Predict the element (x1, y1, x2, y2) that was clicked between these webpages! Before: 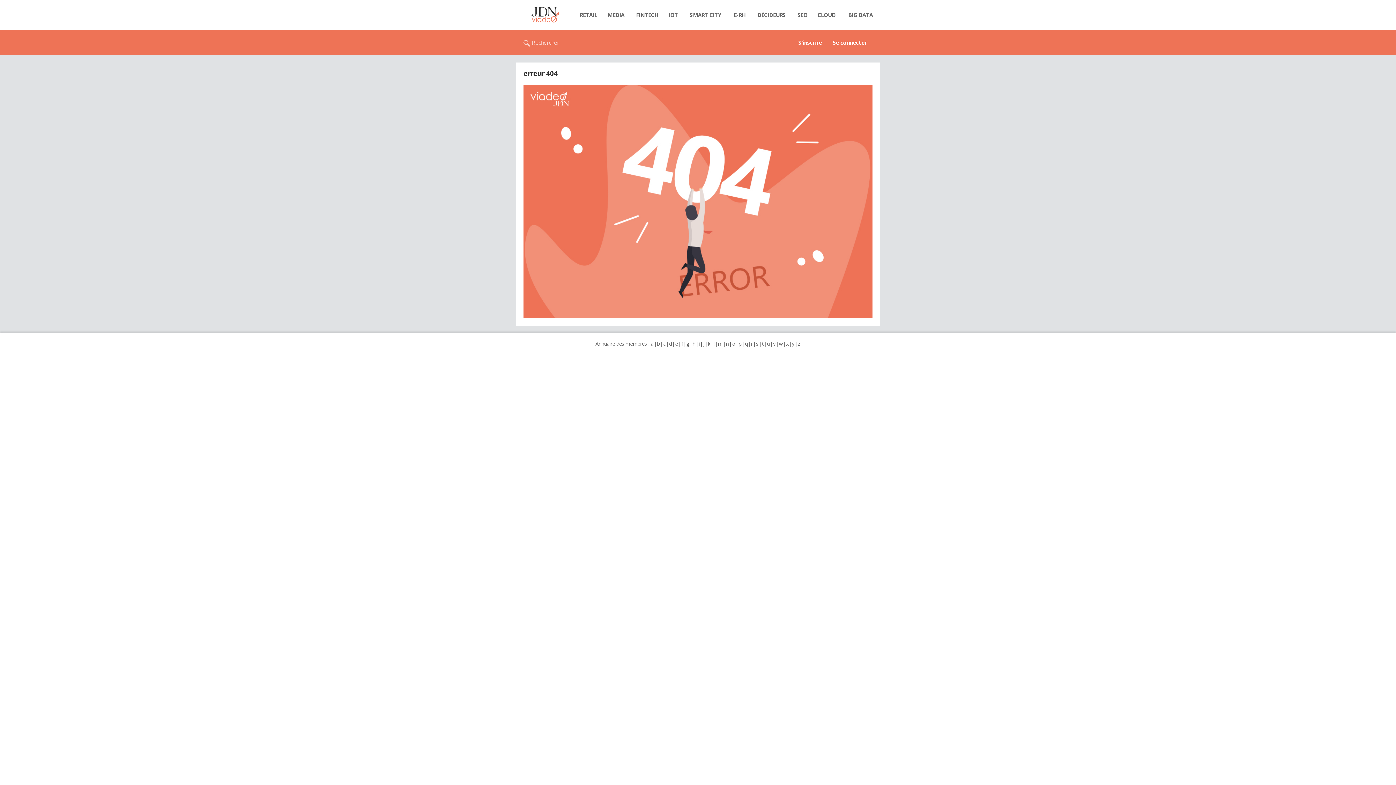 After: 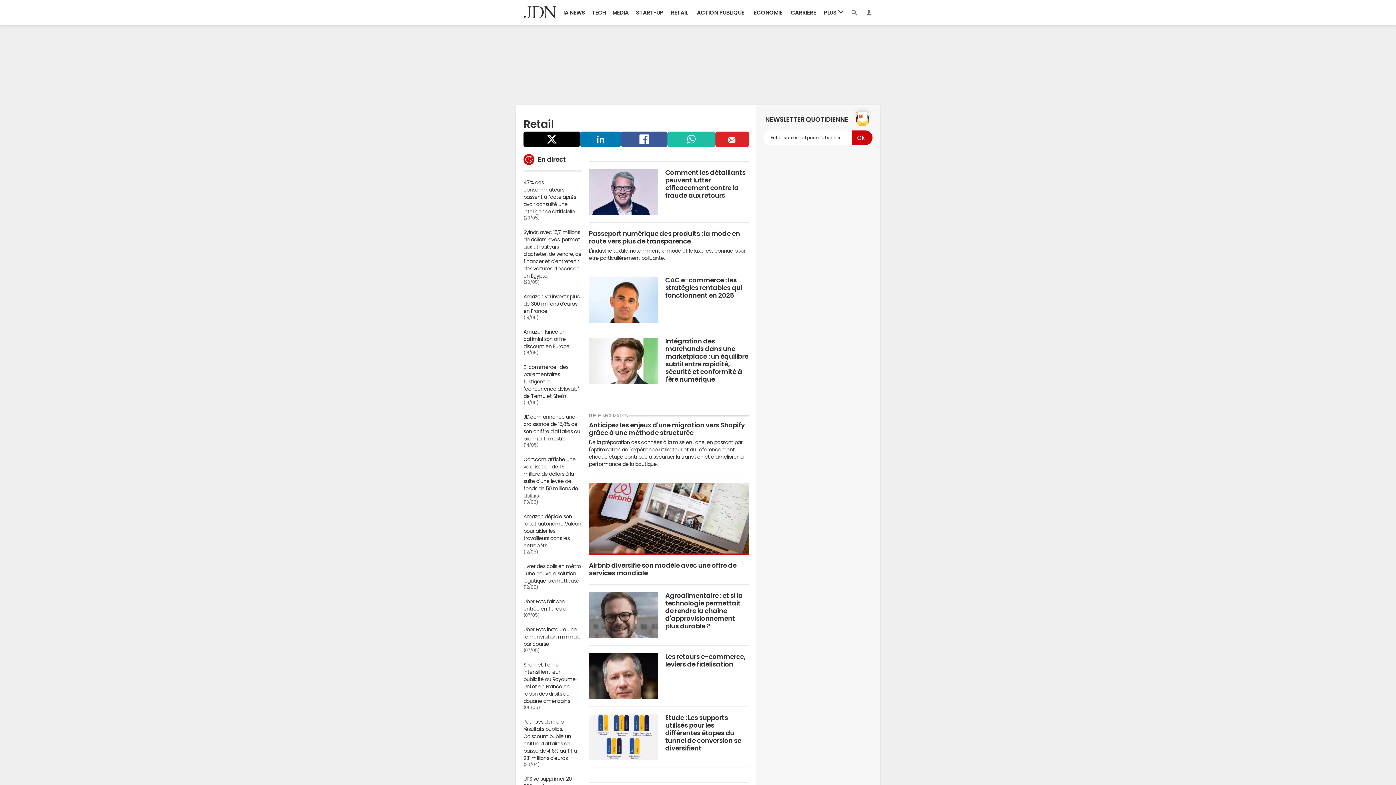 Action: bbox: (574, 7, 602, 22) label: RETAIL